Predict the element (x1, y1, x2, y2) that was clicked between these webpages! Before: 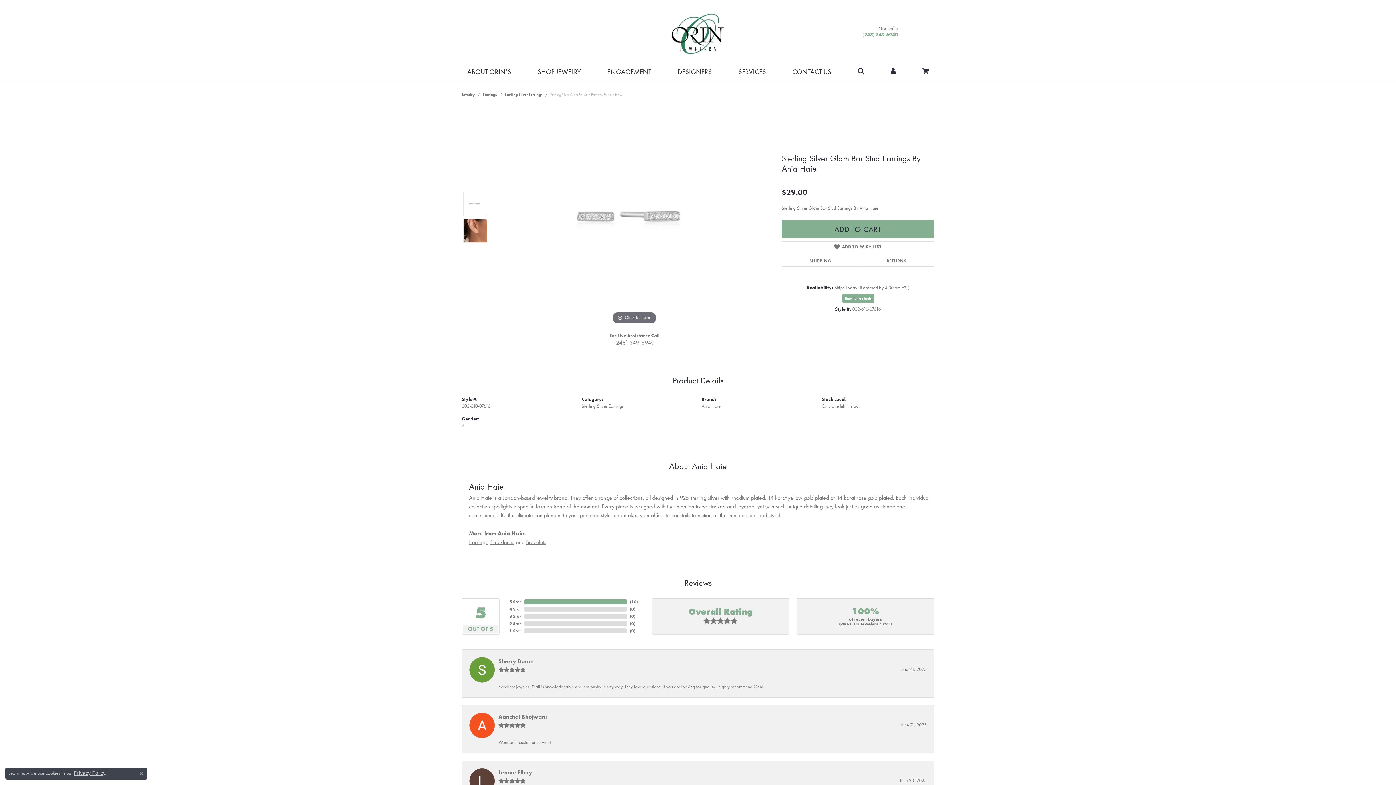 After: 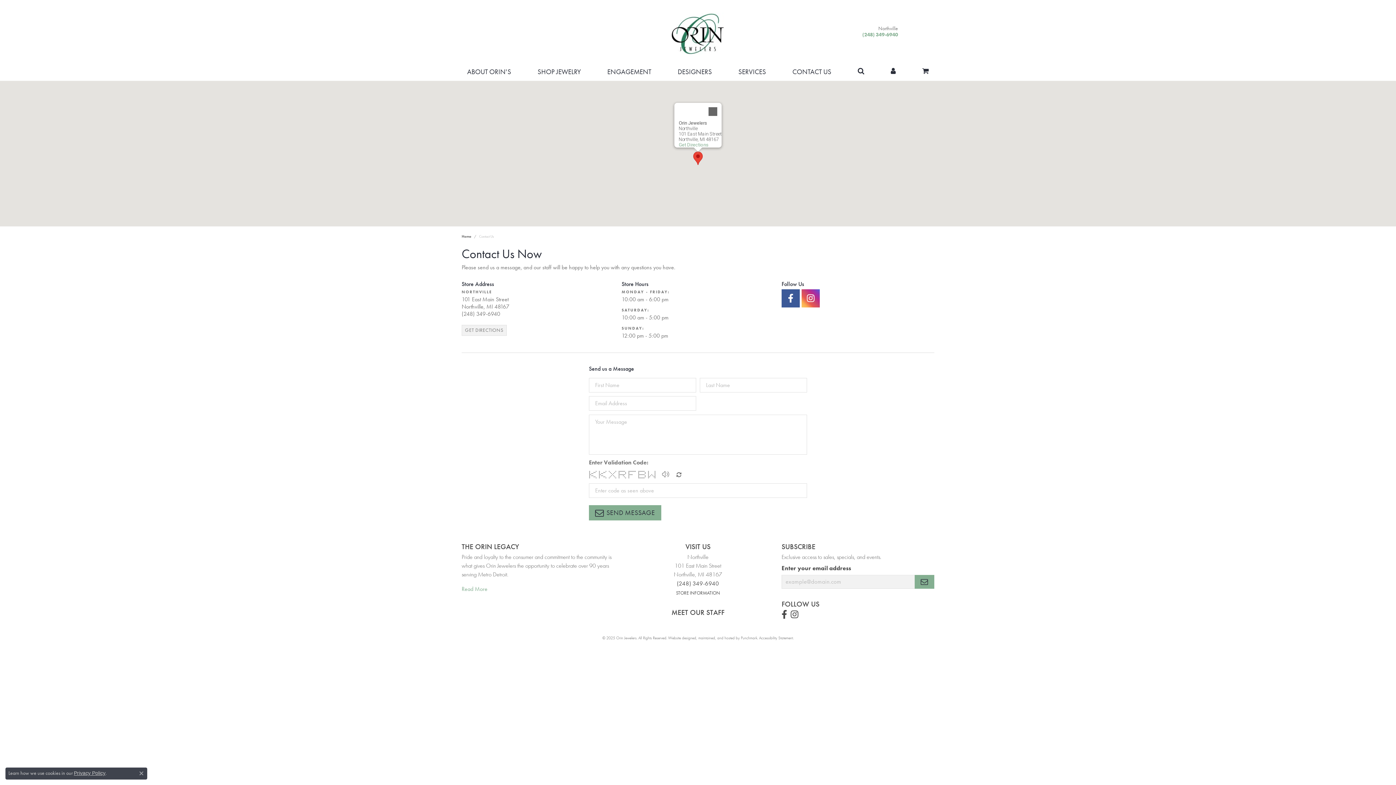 Action: label: CONTACT US bbox: (787, 62, 837, 80)